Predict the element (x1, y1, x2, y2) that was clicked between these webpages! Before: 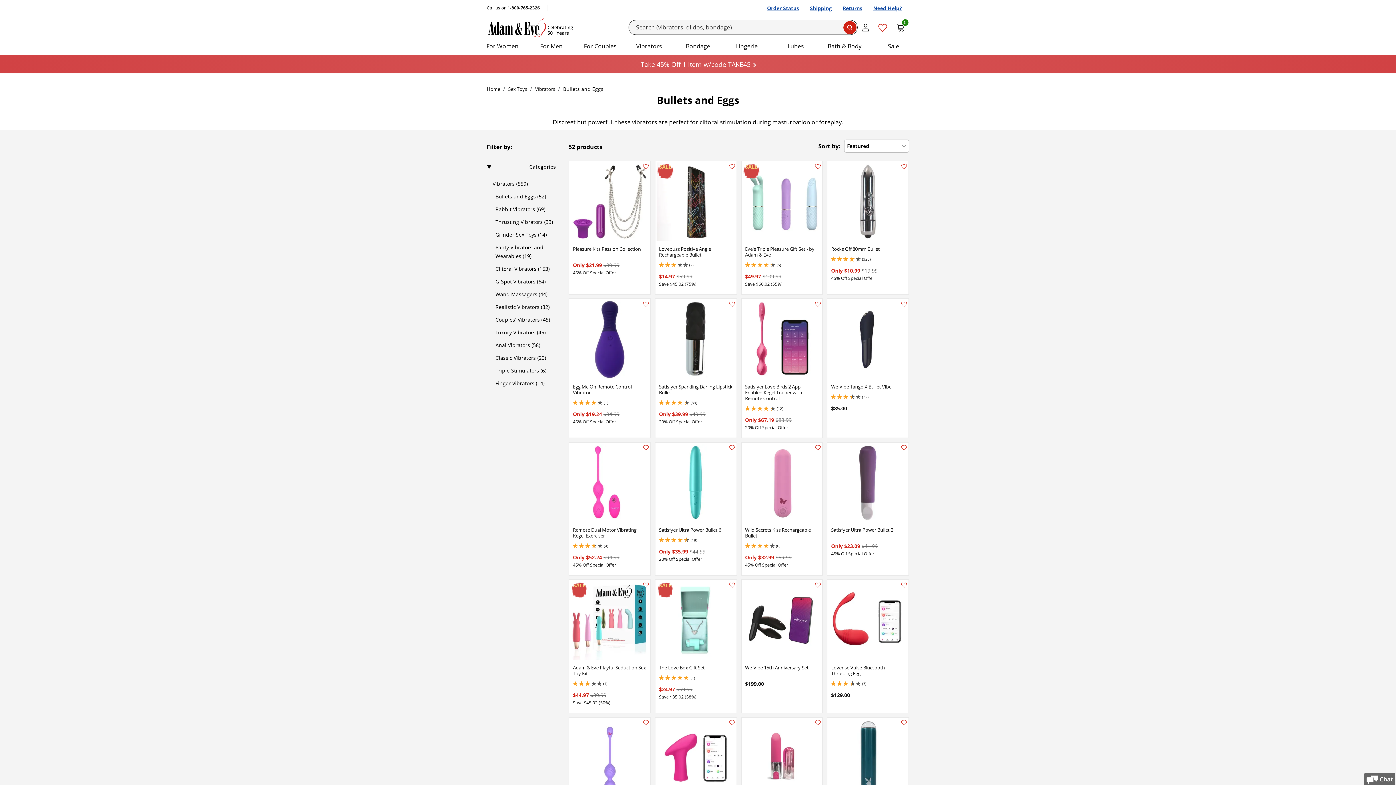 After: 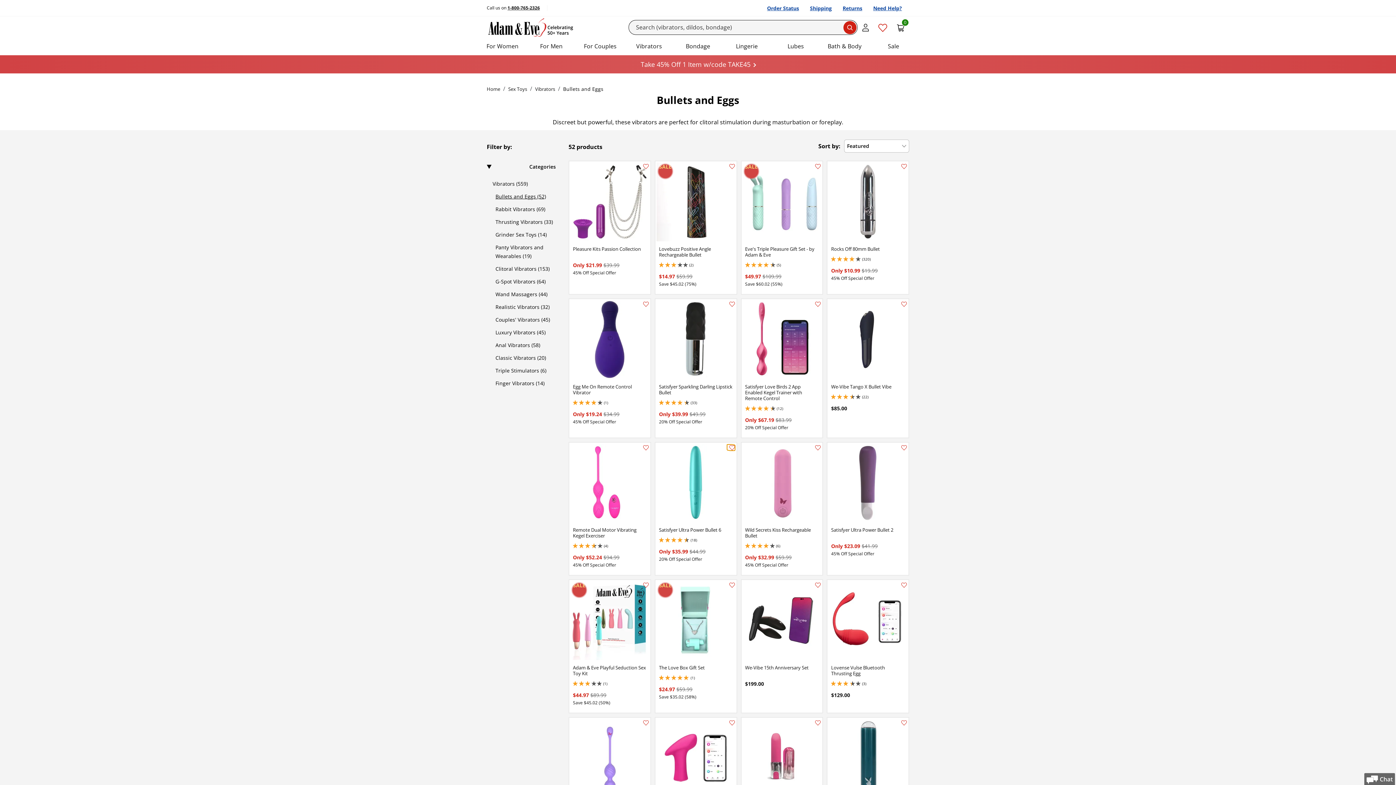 Action: bbox: (727, 444, 732, 450) label: Add this item to your list of favourite products.